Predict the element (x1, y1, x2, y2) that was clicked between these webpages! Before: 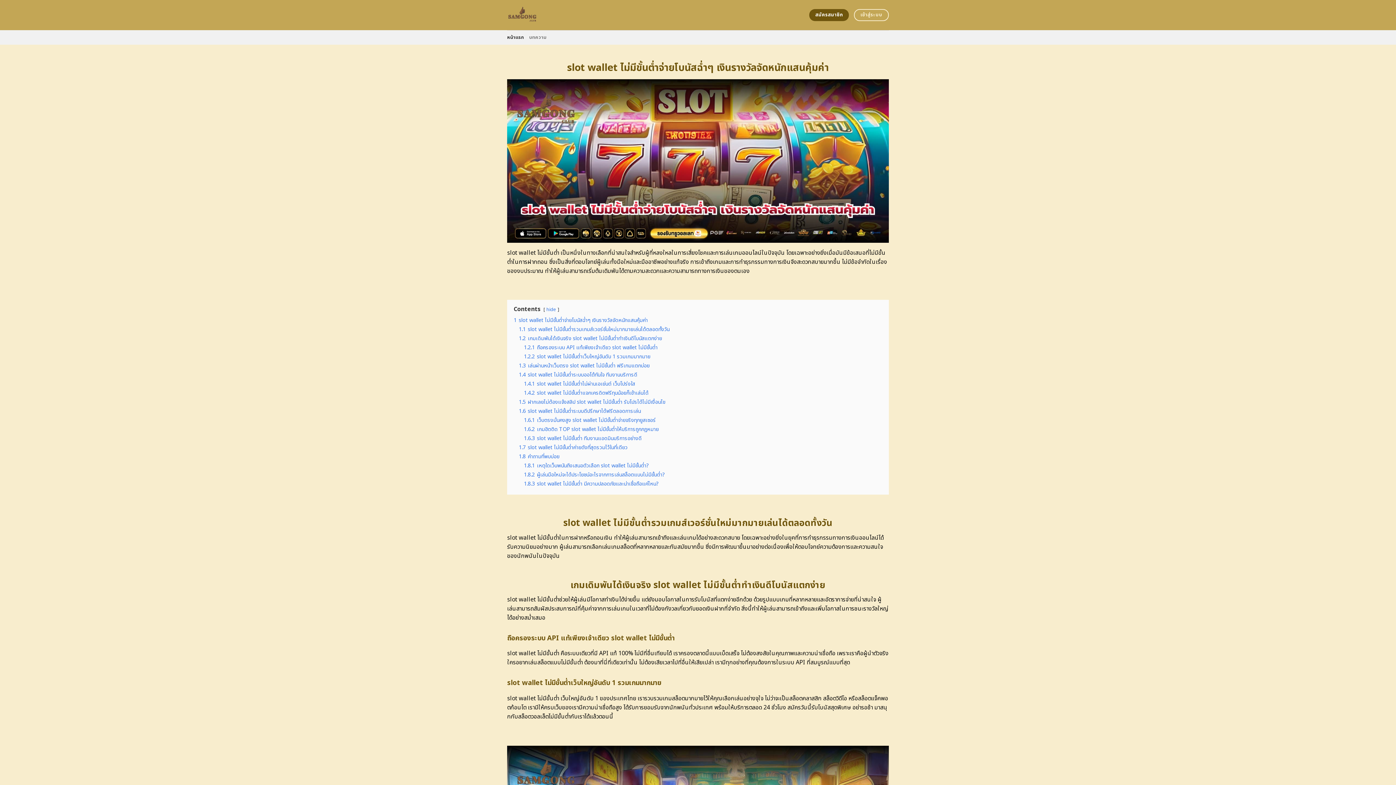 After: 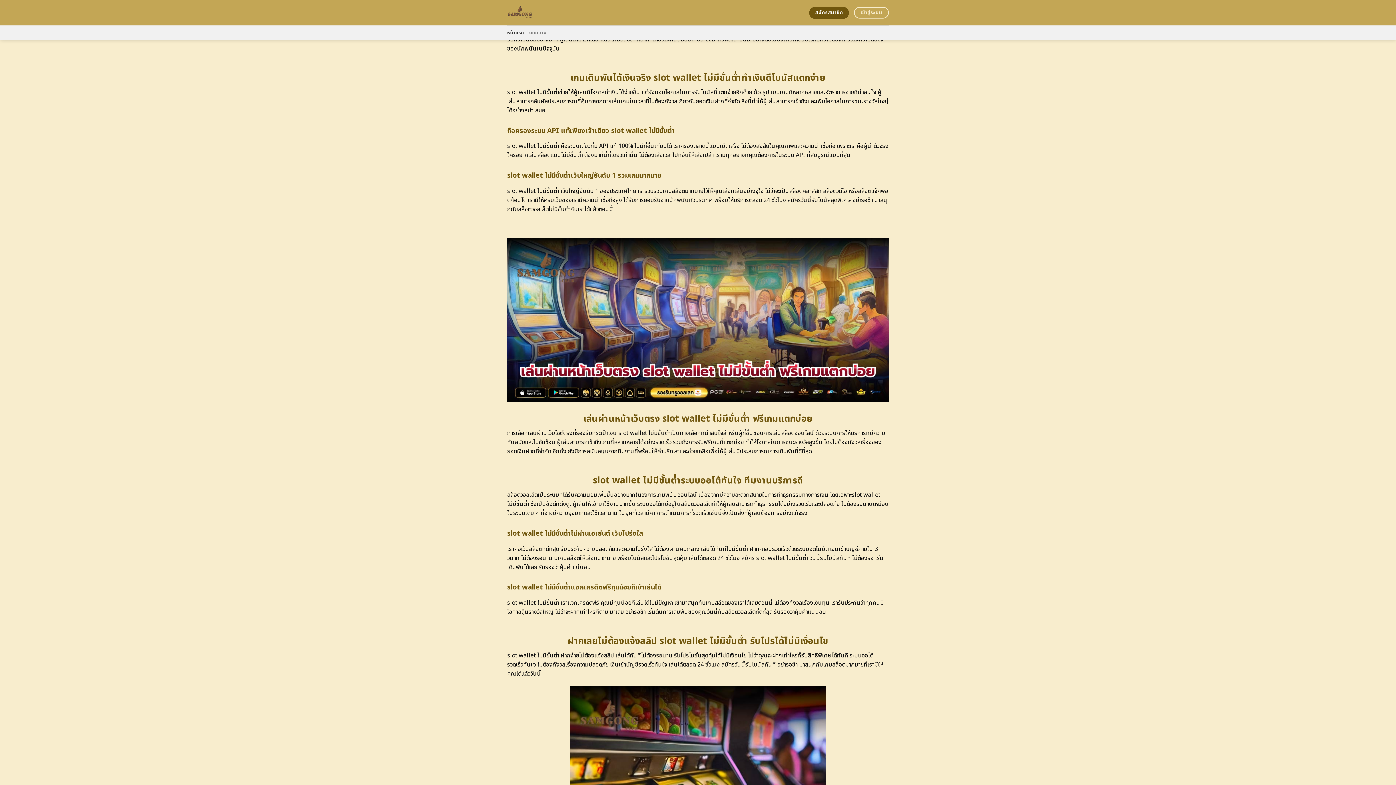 Action: label: 1.1 slot wallet ไม่มีขั้นต่ำรวมเกมส์เวอร์ชั่นใหม่มากมายเล่นได้ตลอดทั้งวัน bbox: (518, 325, 669, 333)